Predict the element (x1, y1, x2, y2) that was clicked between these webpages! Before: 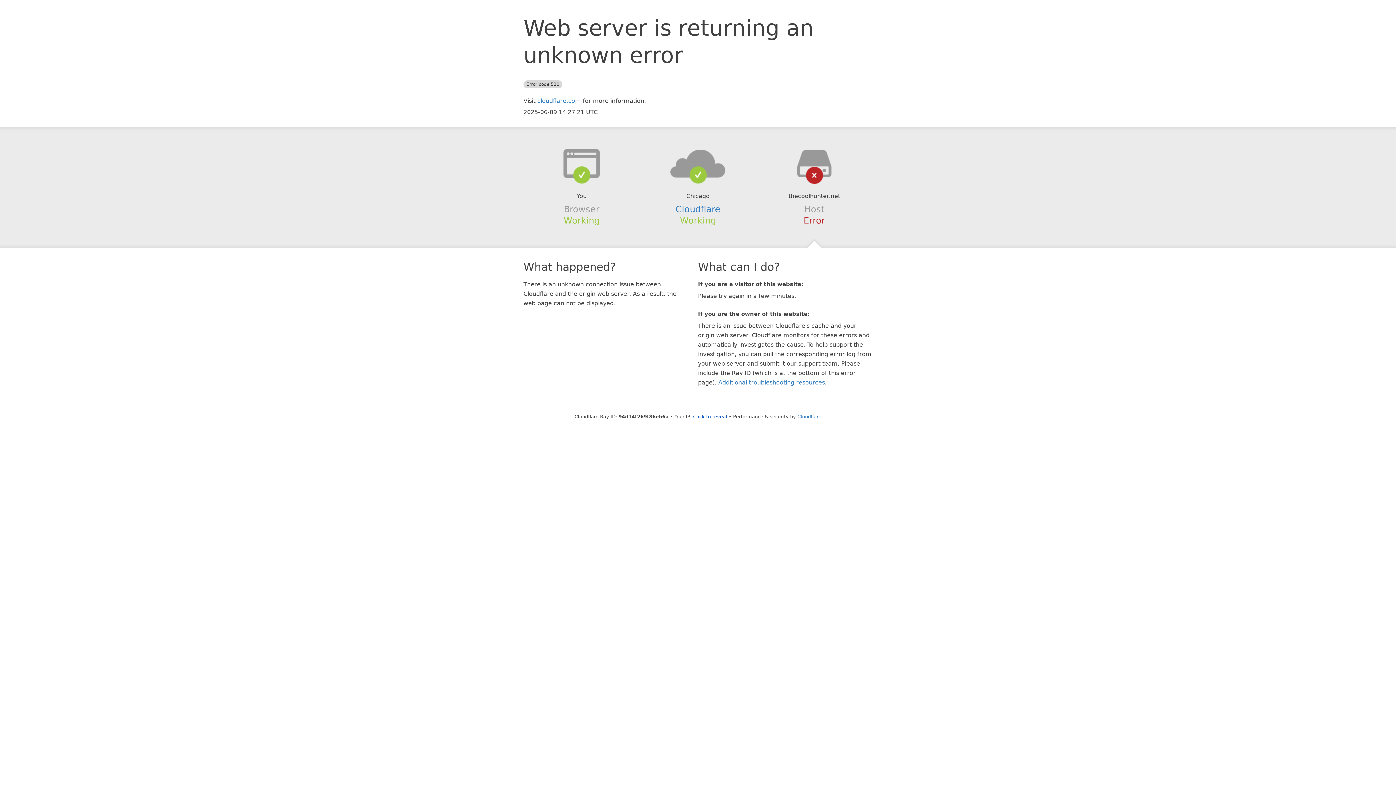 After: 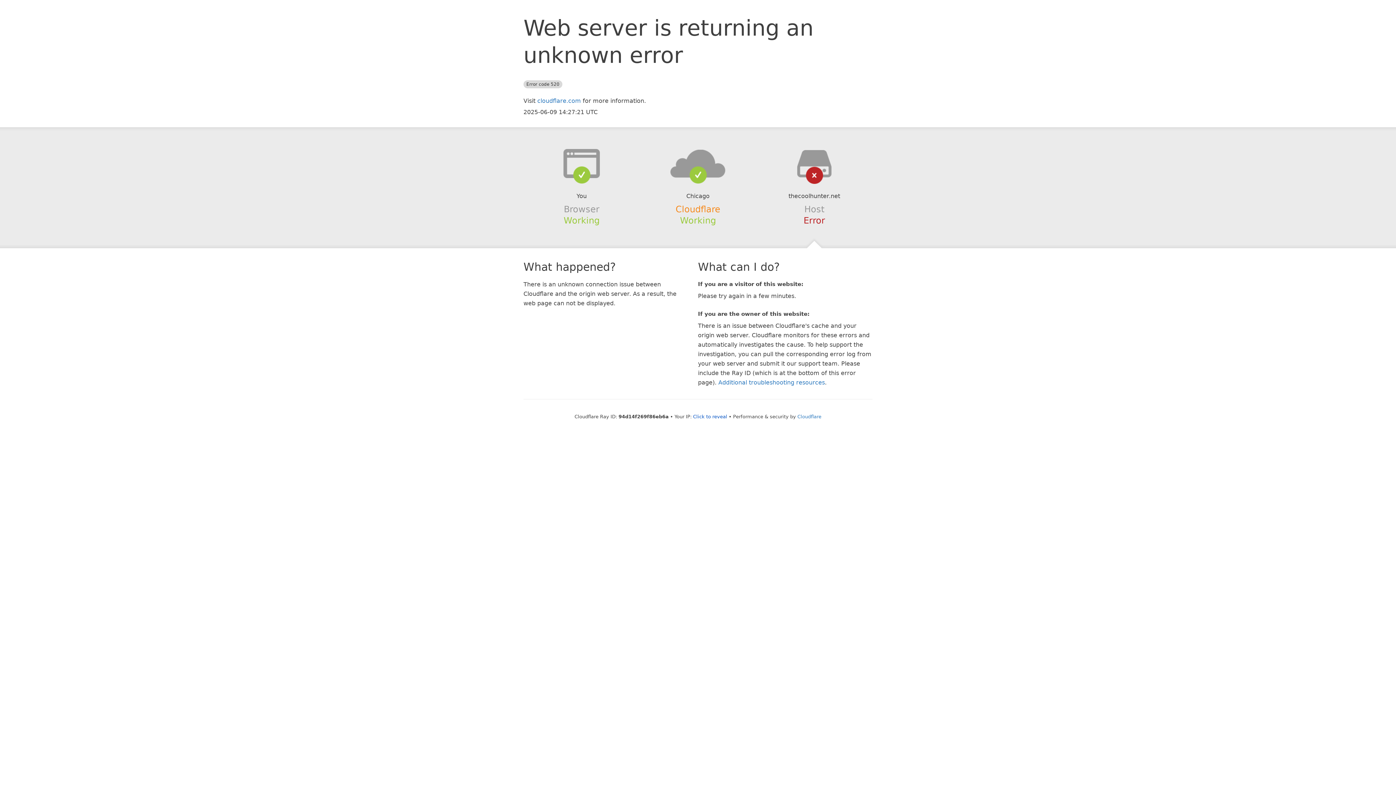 Action: label: Cloudflare bbox: (675, 204, 720, 214)